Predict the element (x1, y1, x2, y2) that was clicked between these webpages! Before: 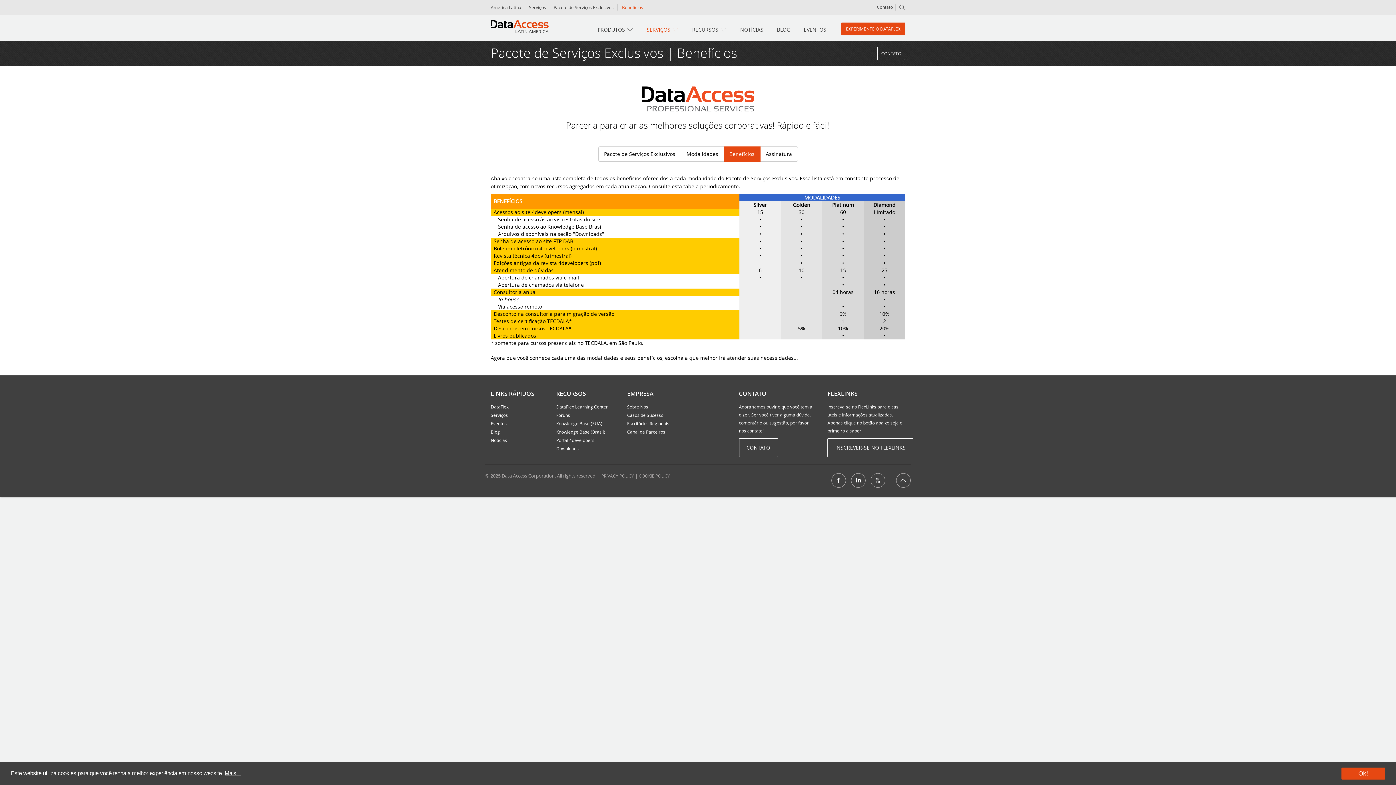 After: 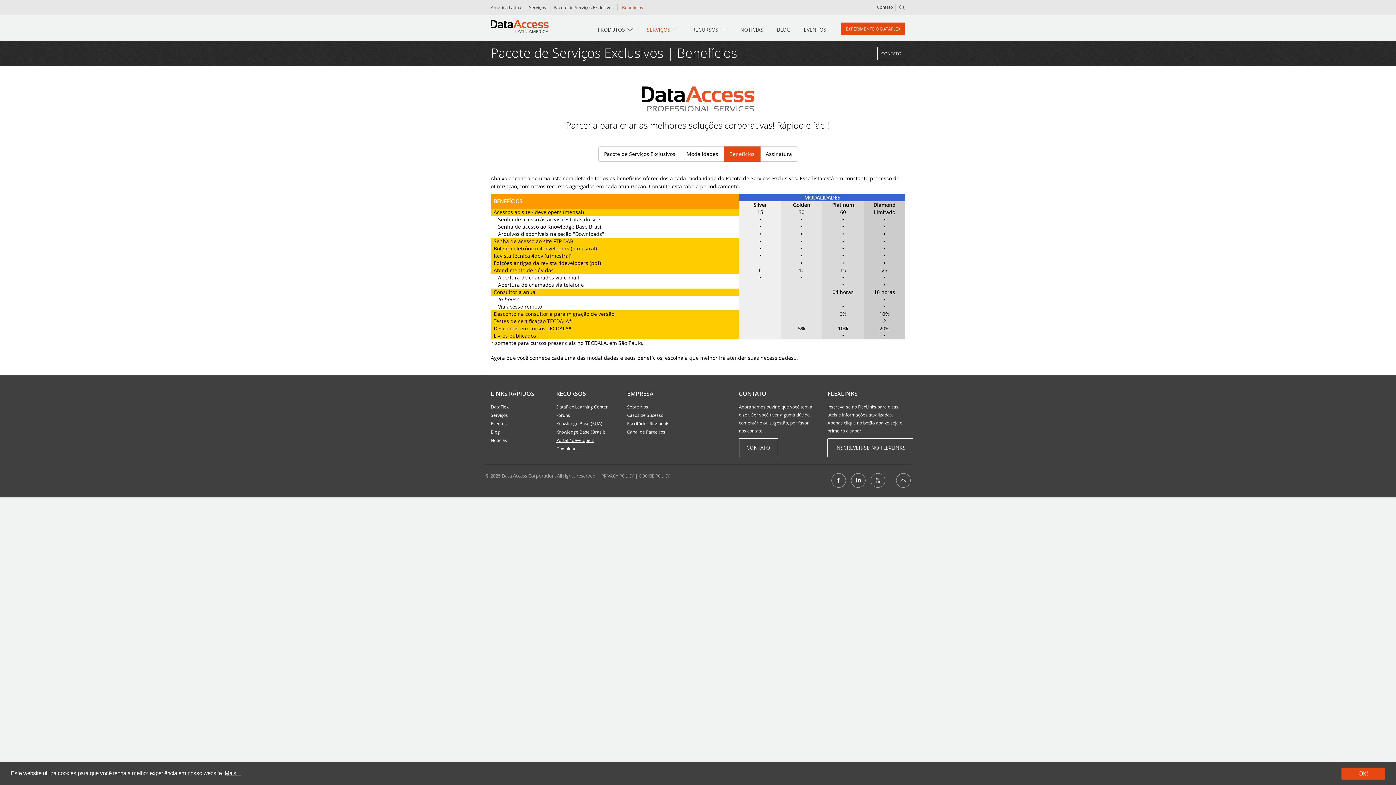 Action: bbox: (556, 436, 627, 444) label: Portal 4developers